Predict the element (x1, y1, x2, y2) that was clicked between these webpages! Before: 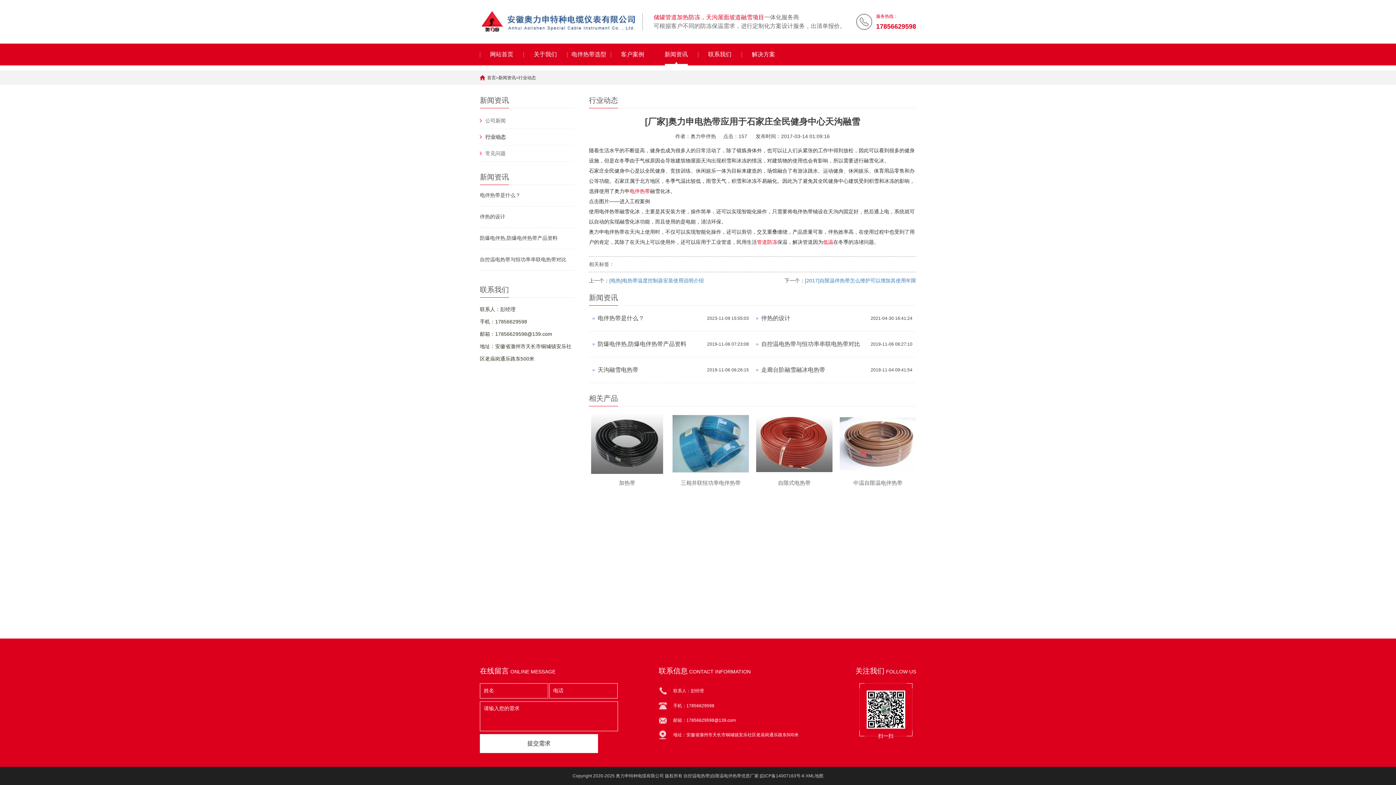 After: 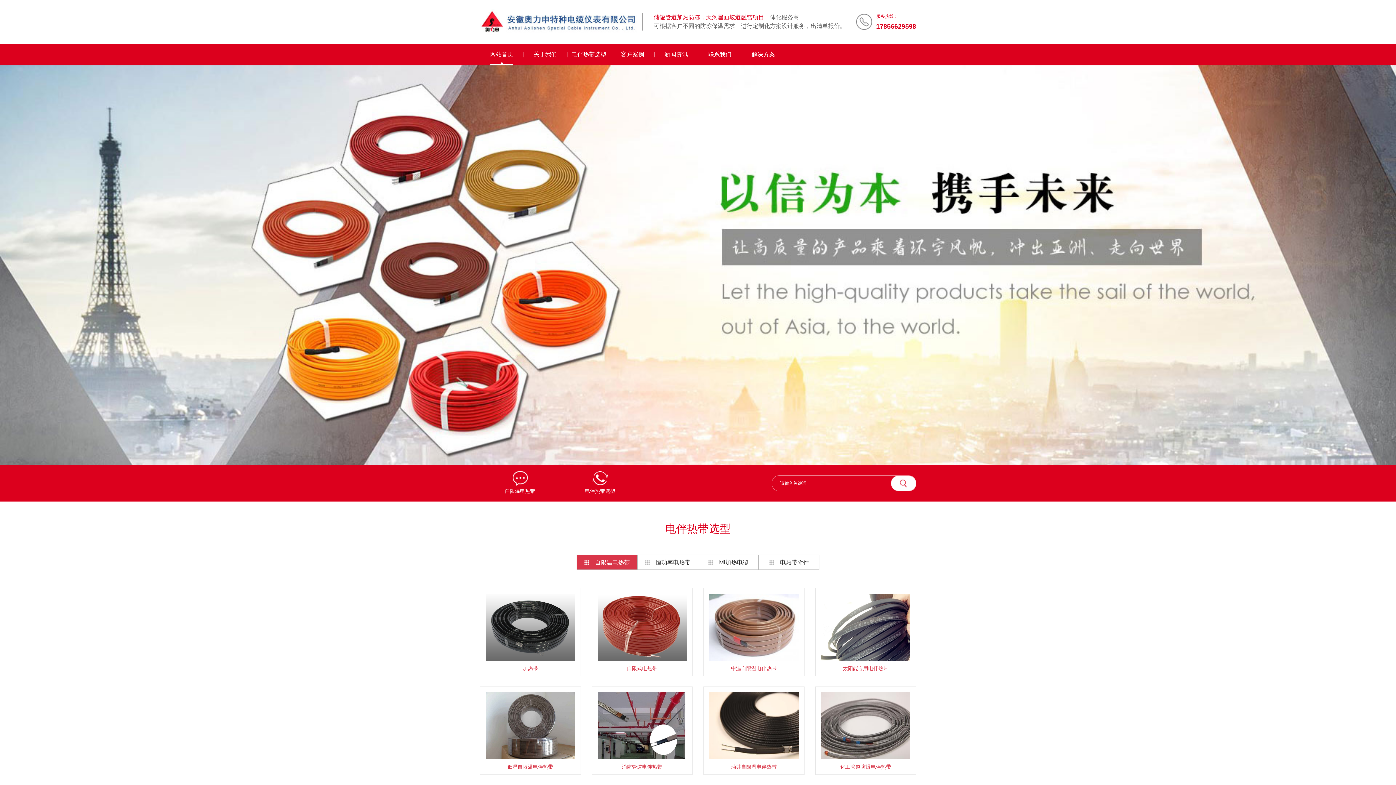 Action: label: 首页 bbox: (487, 75, 496, 80)